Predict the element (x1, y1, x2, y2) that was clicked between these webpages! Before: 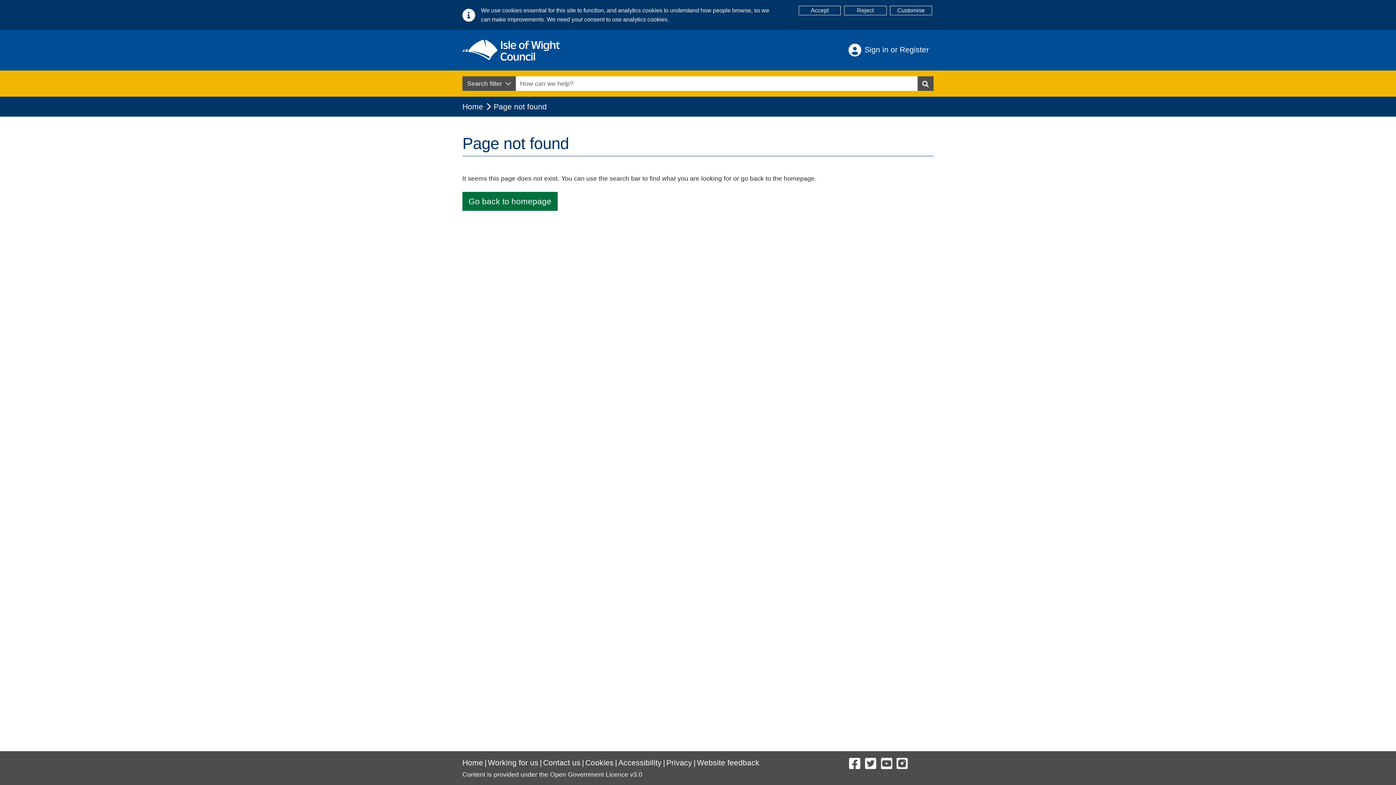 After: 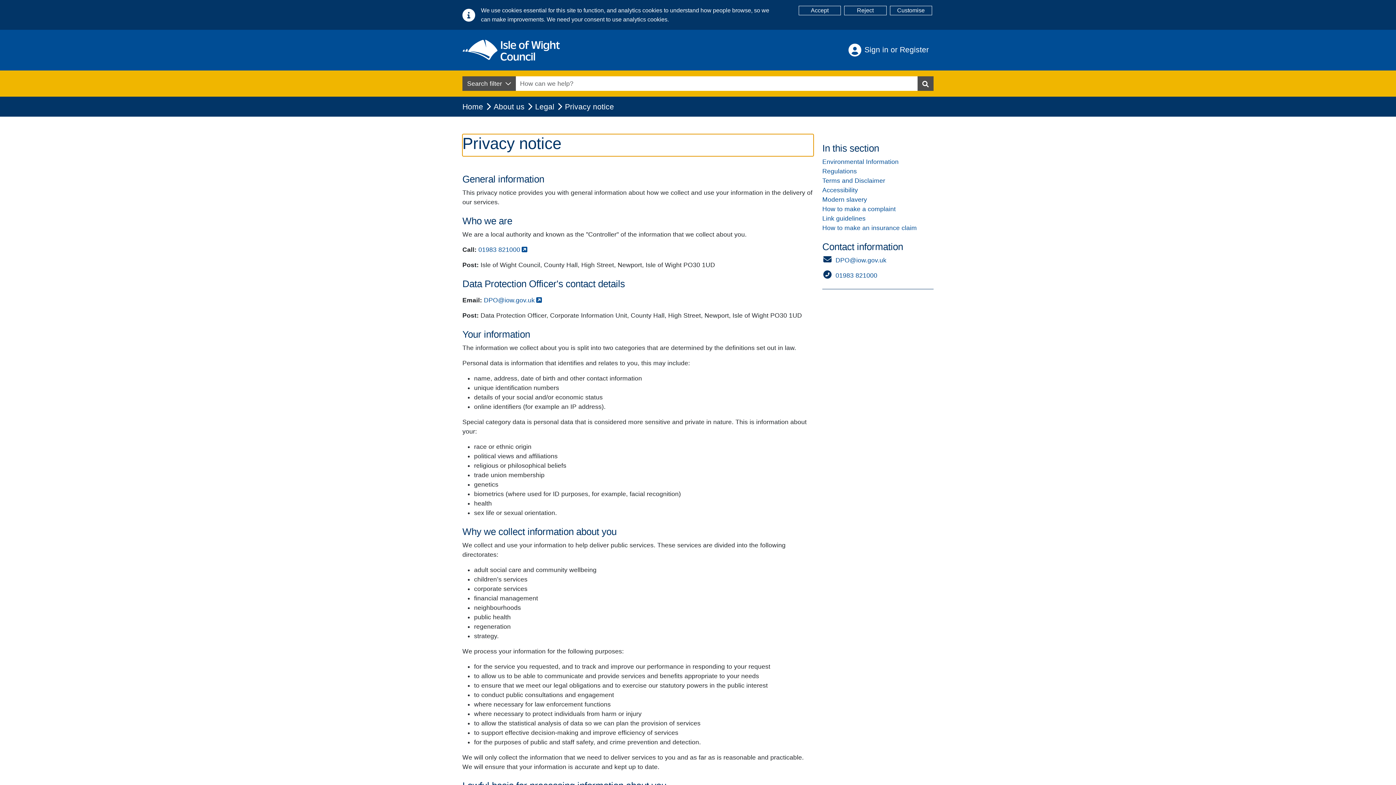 Action: bbox: (666, 758, 697, 767) label: Privacy